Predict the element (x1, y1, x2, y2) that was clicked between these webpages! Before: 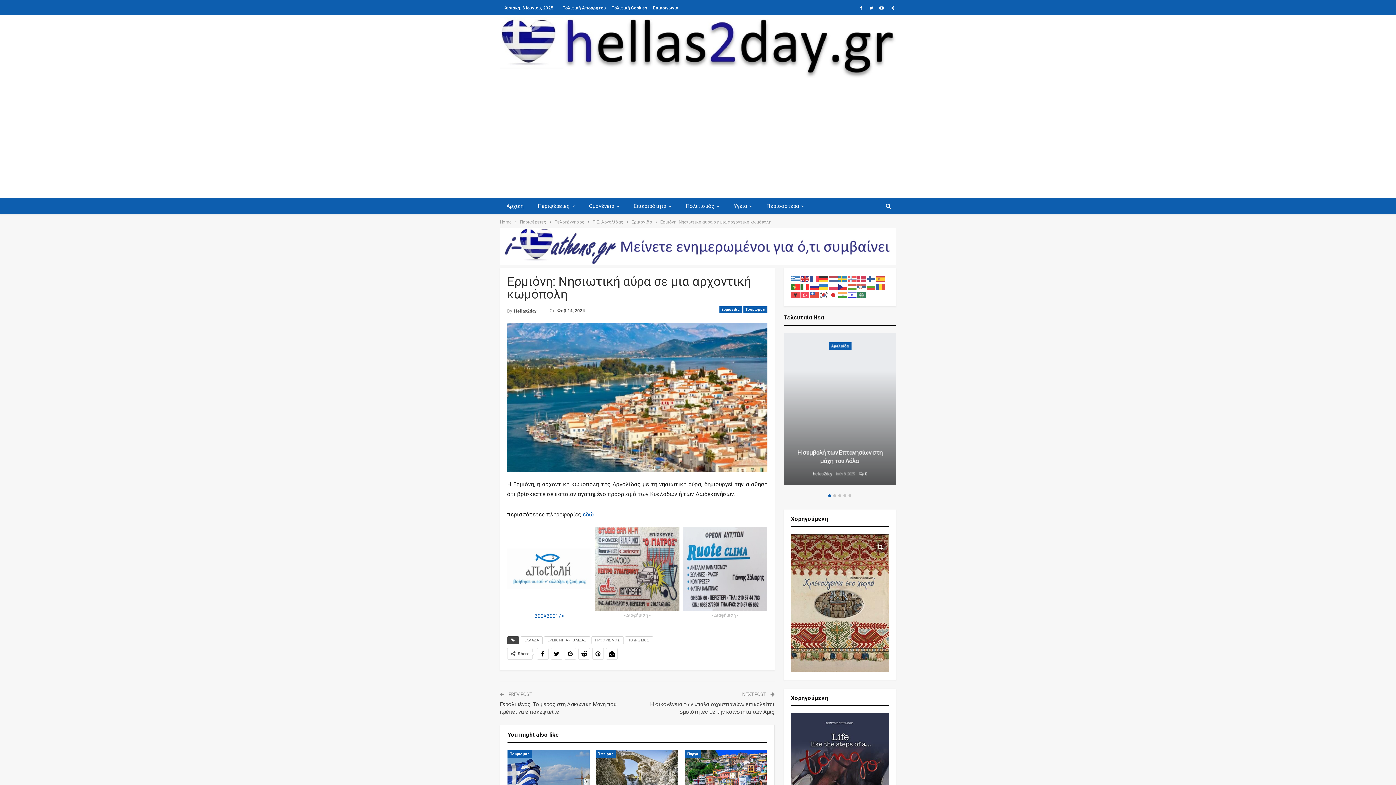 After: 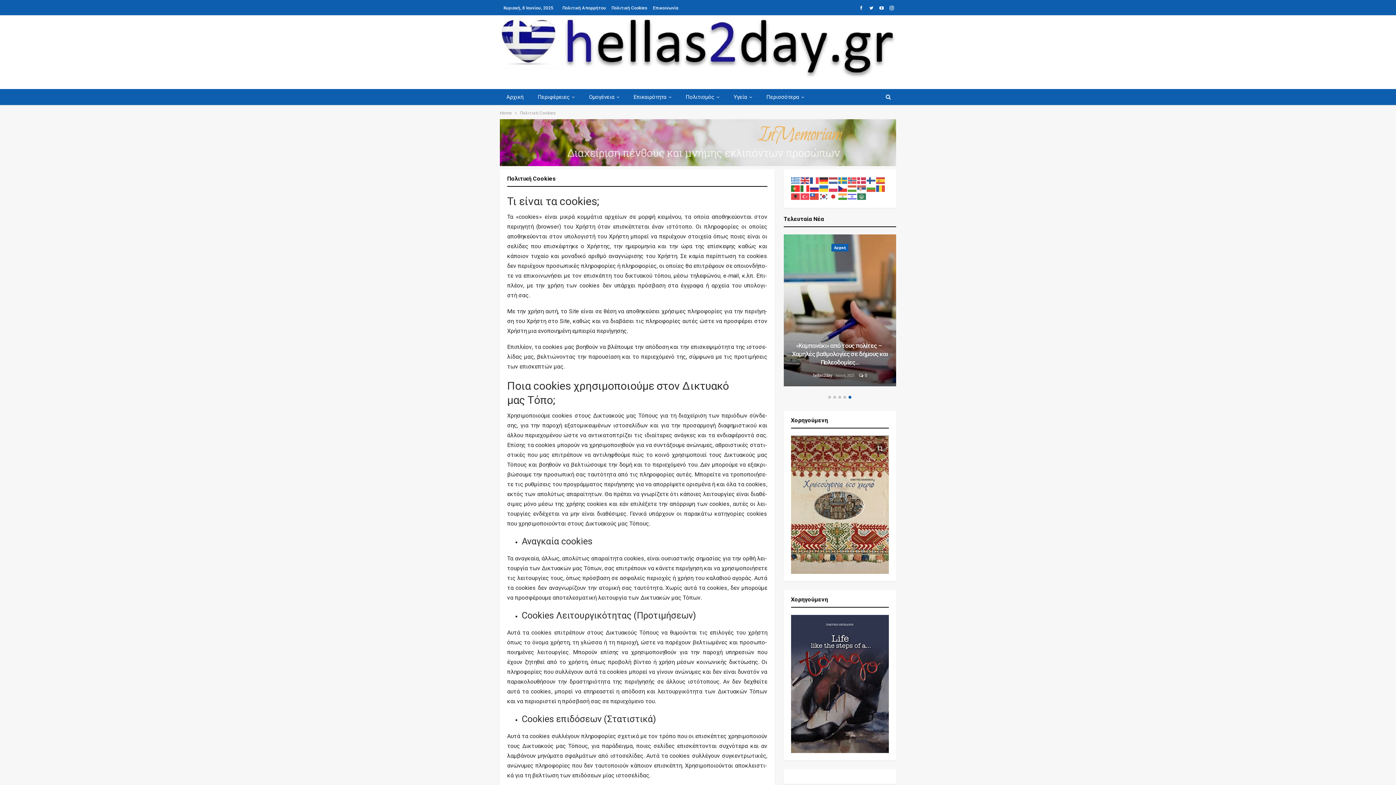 Action: label: Πολιτική Cookies bbox: (611, 5, 647, 10)